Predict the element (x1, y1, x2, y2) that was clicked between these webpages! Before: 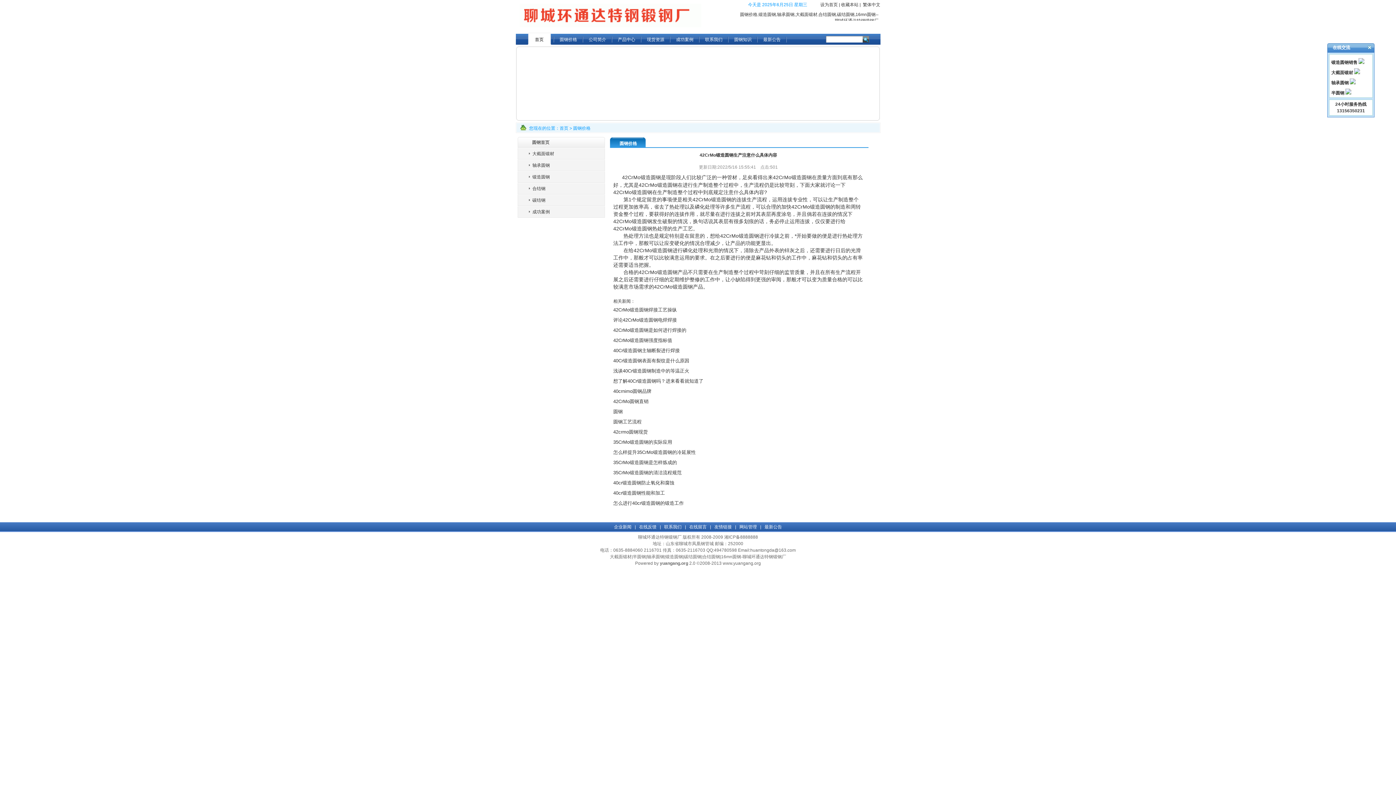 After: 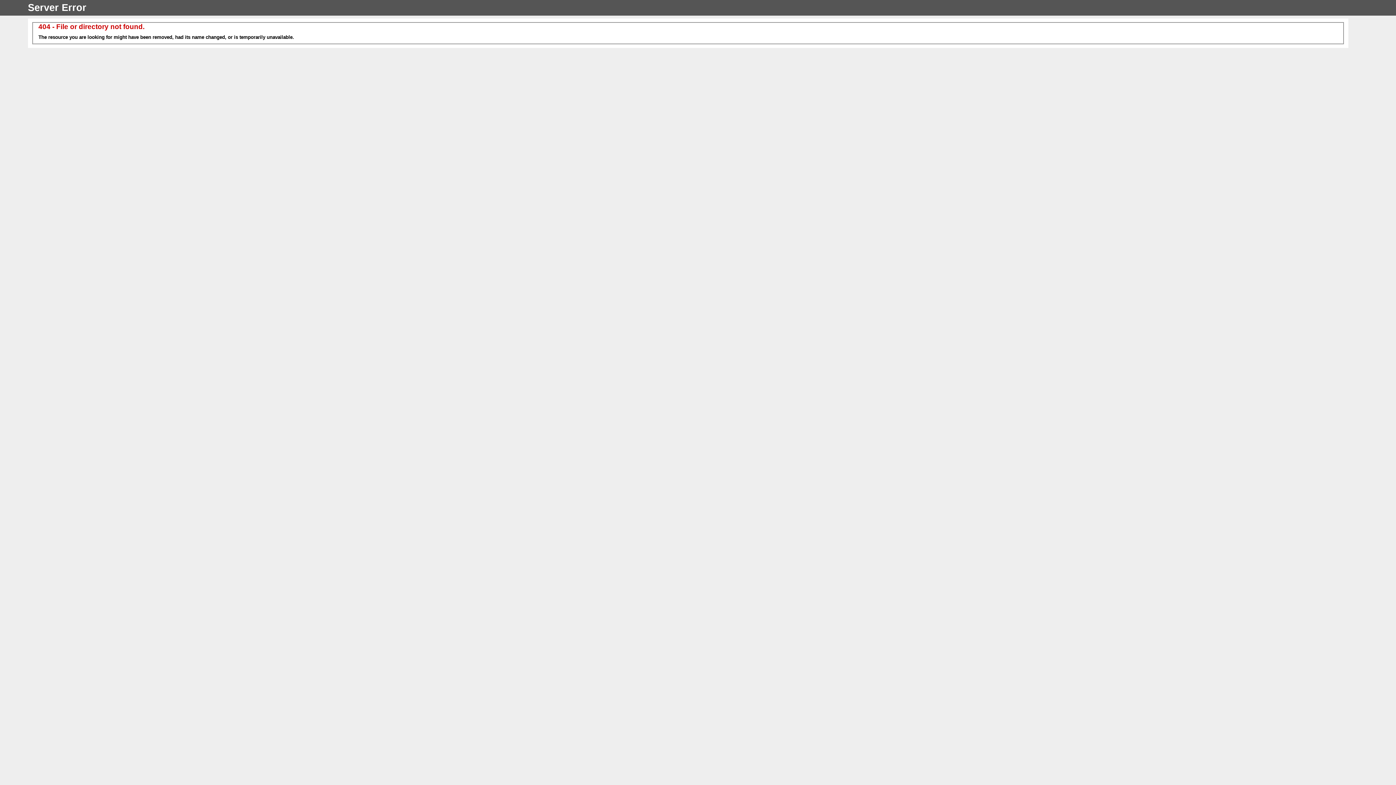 Action: bbox: (519, 23, 701, 28)